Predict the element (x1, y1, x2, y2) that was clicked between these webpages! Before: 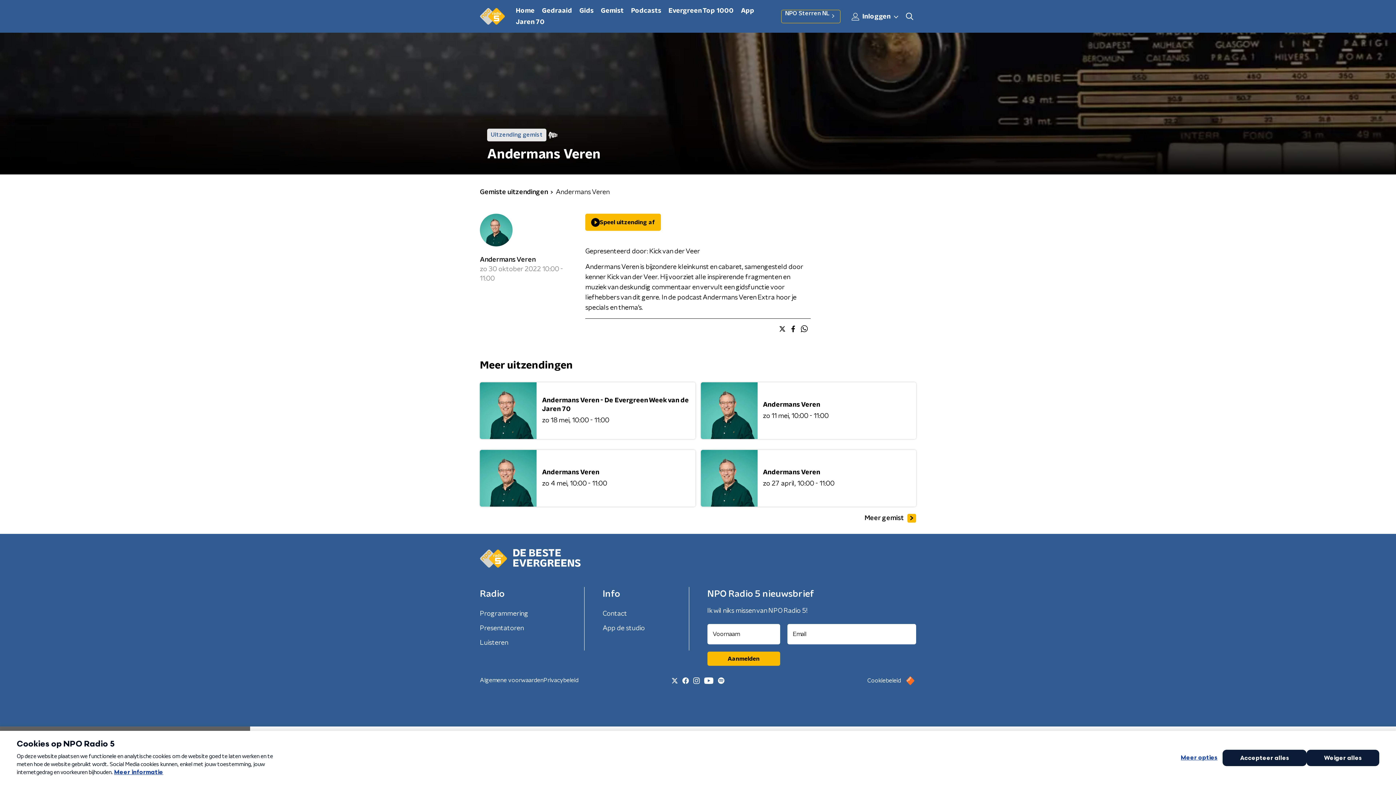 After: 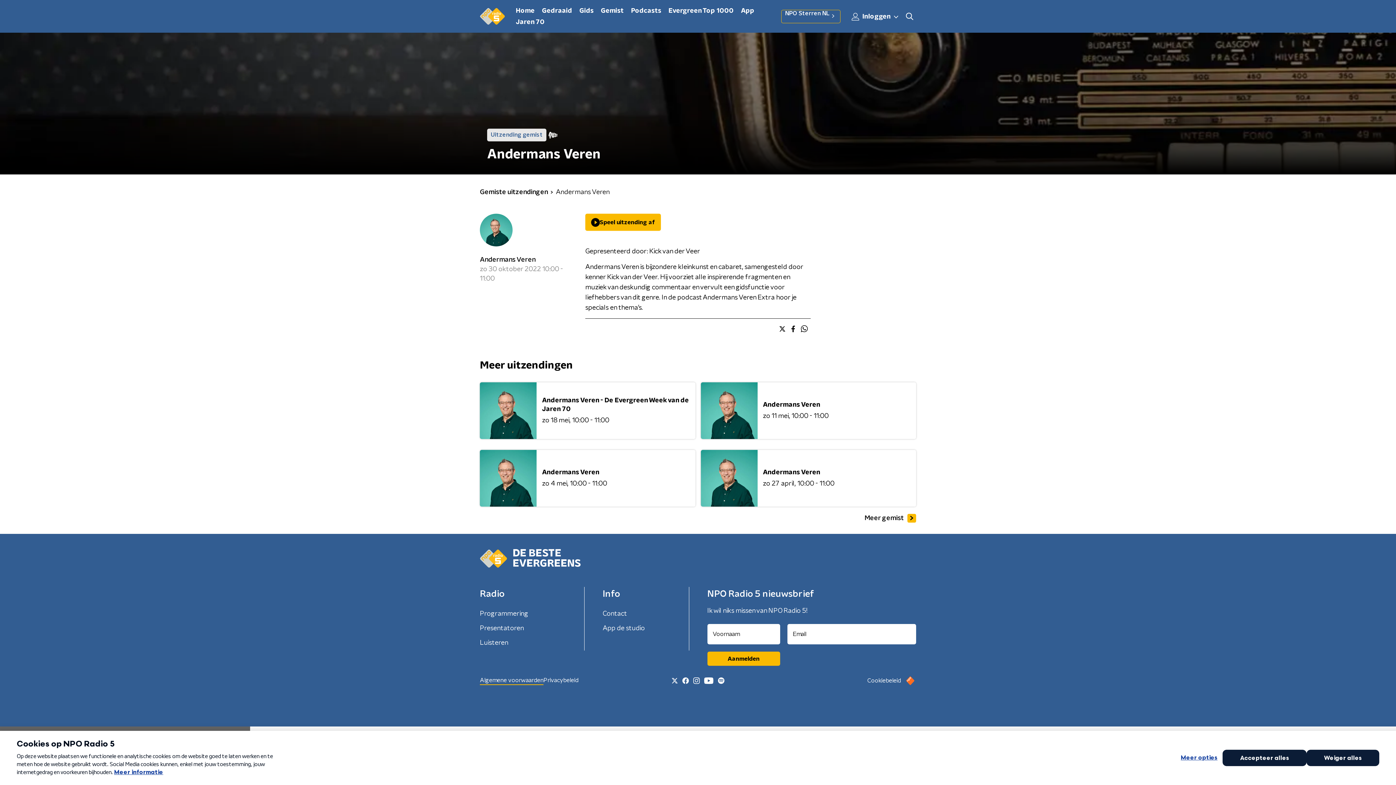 Action: label: Algemene voorwaarden bbox: (480, 676, 543, 685)